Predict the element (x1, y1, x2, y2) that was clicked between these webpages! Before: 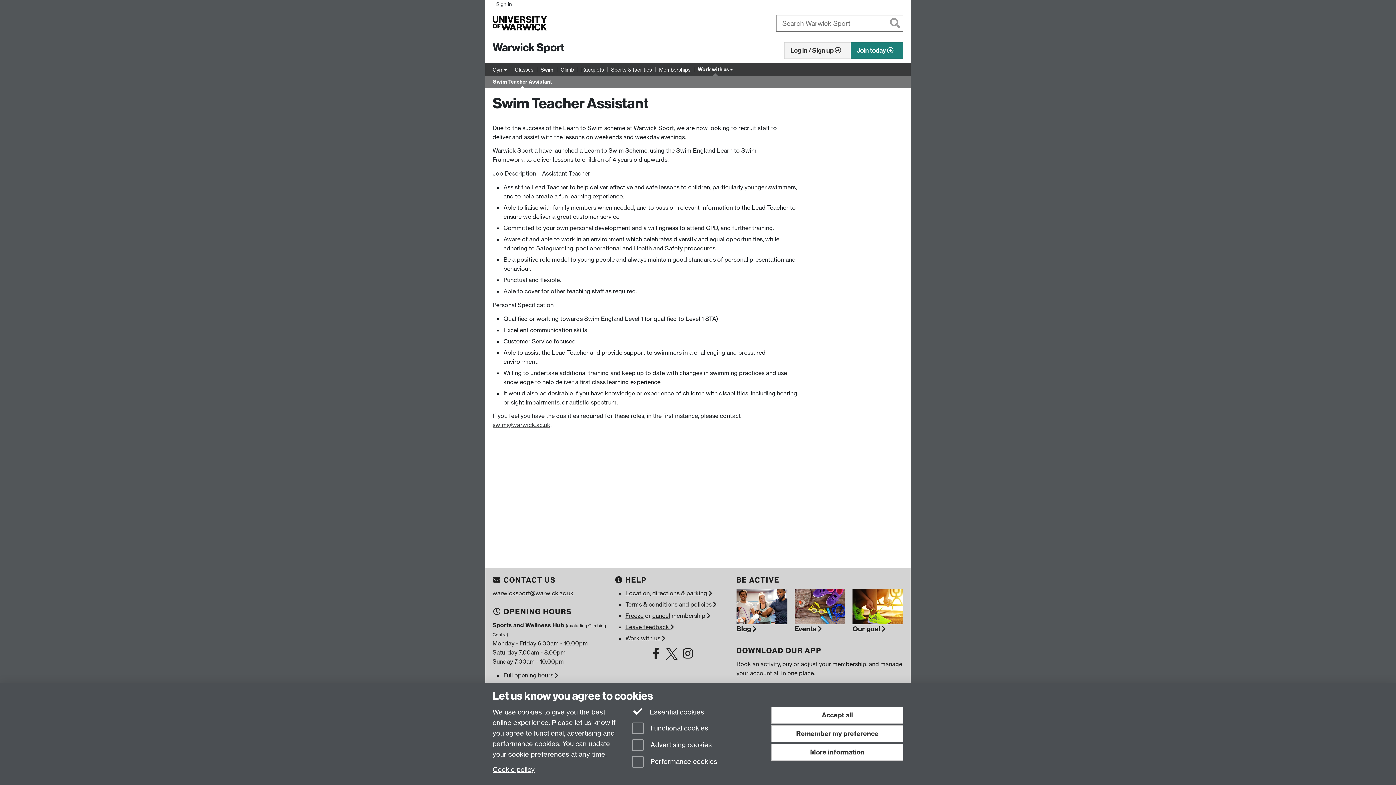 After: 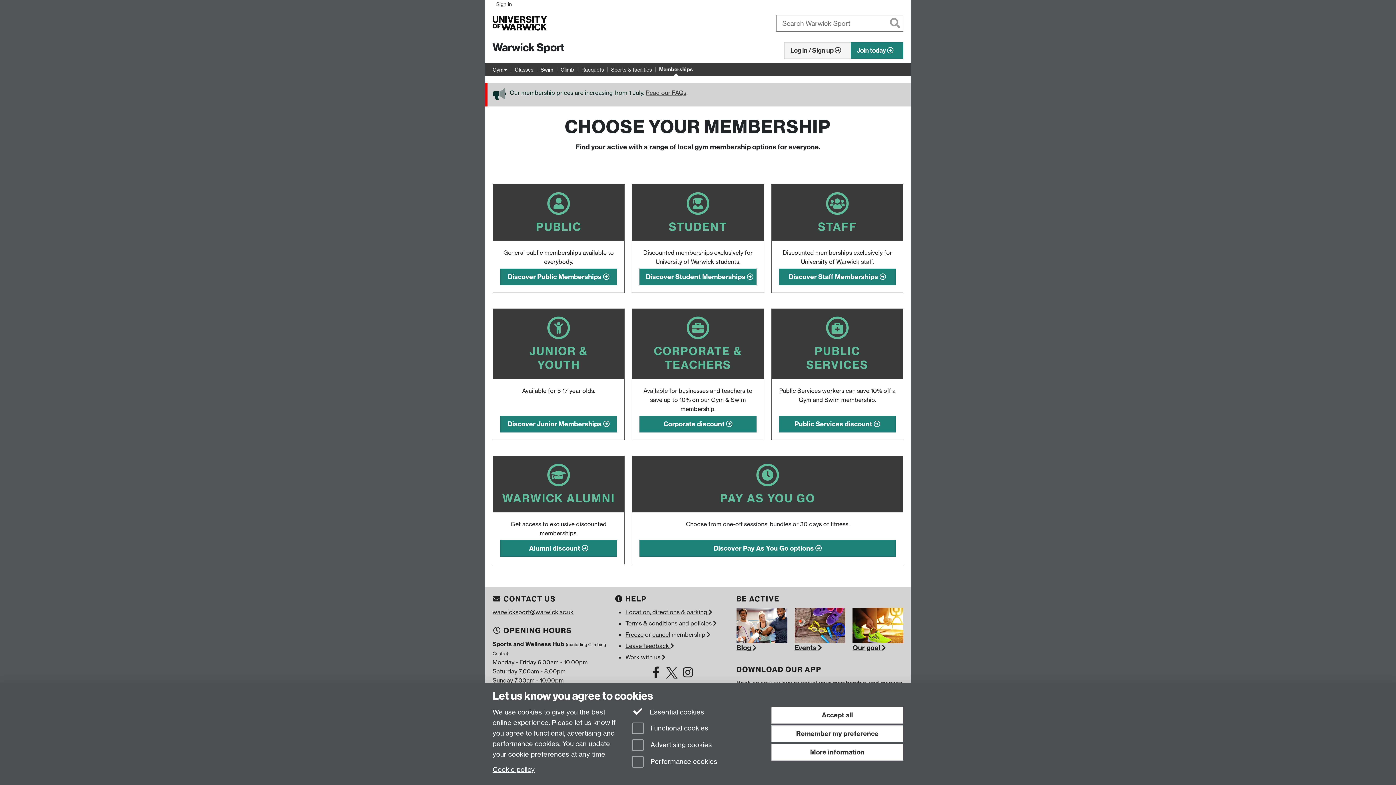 Action: bbox: (850, 42, 903, 58) label: Join today 